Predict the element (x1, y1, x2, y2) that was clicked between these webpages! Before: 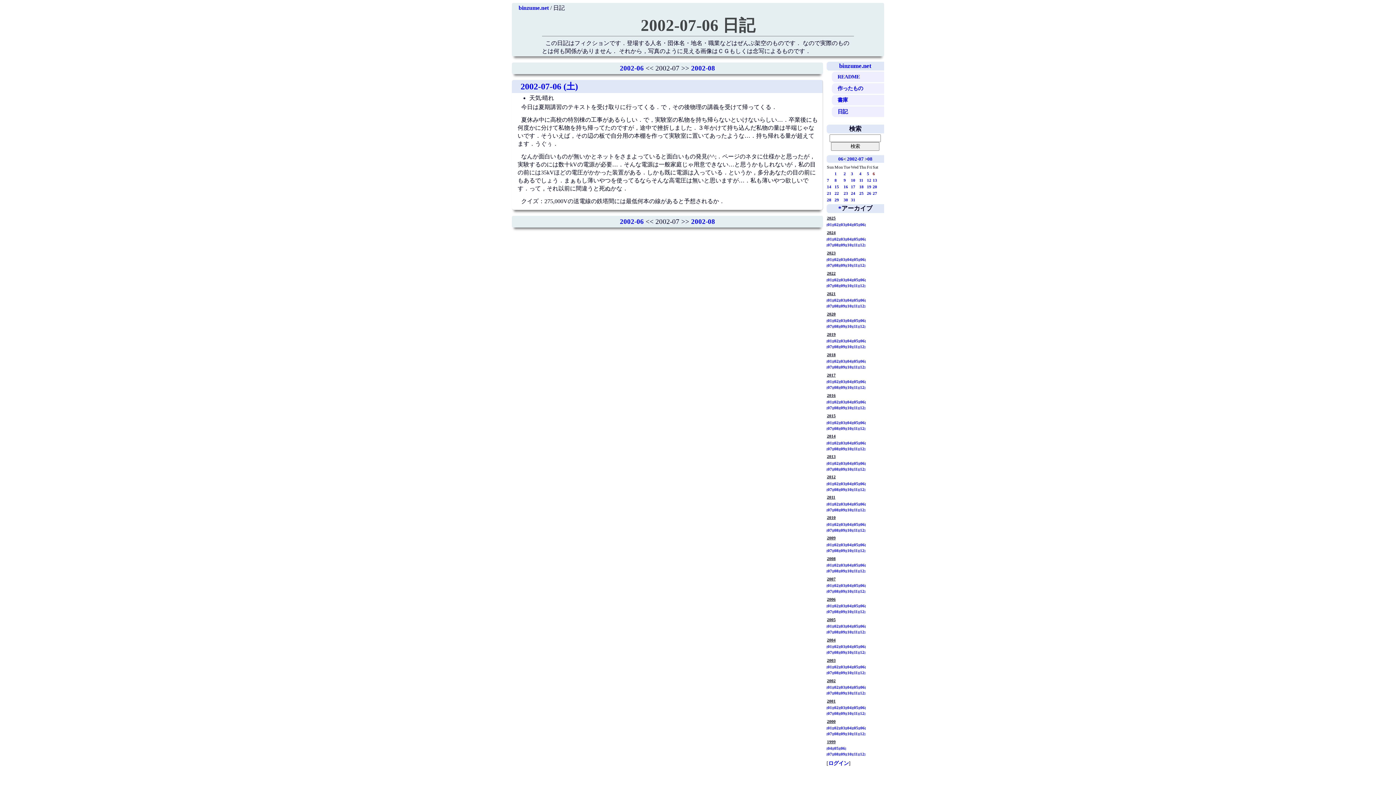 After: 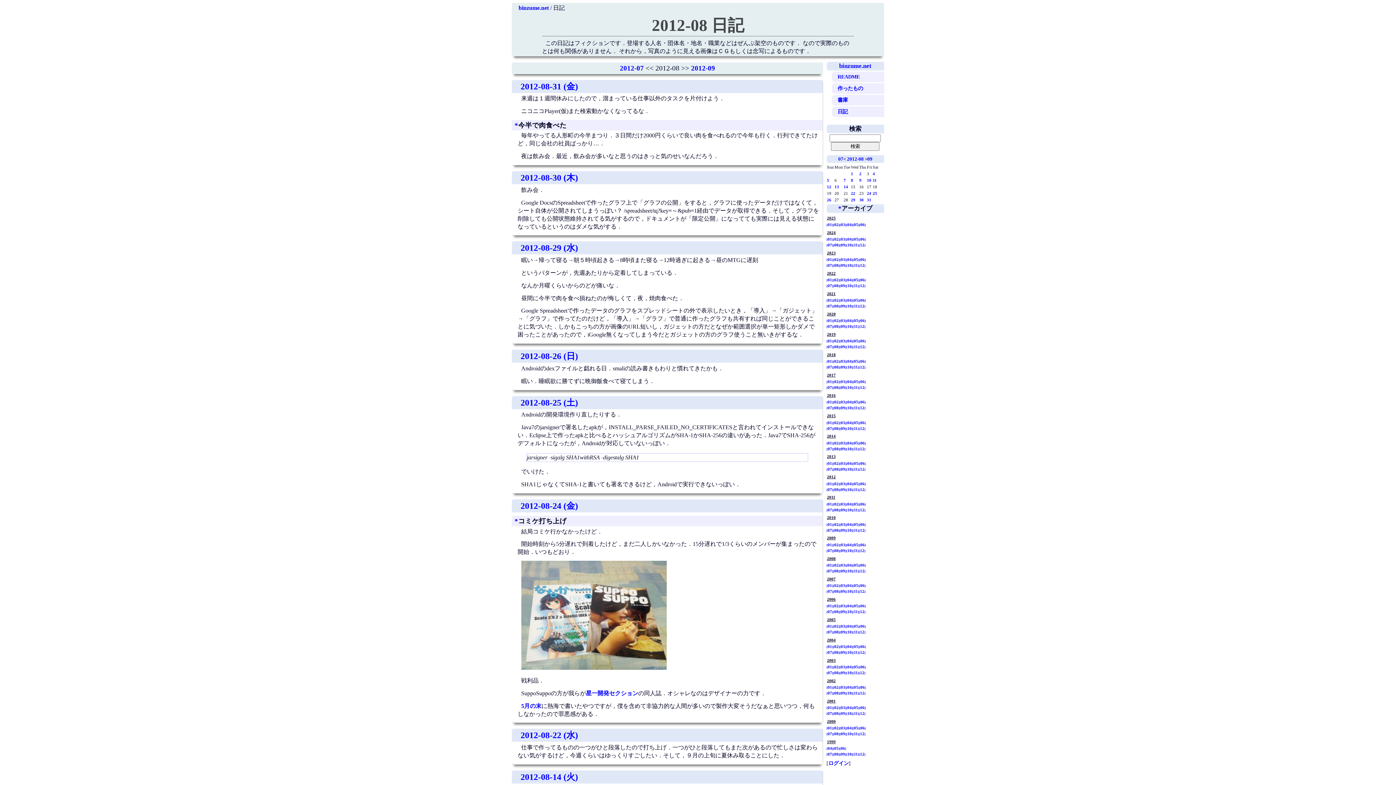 Action: bbox: (833, 487, 839, 491) label: 08